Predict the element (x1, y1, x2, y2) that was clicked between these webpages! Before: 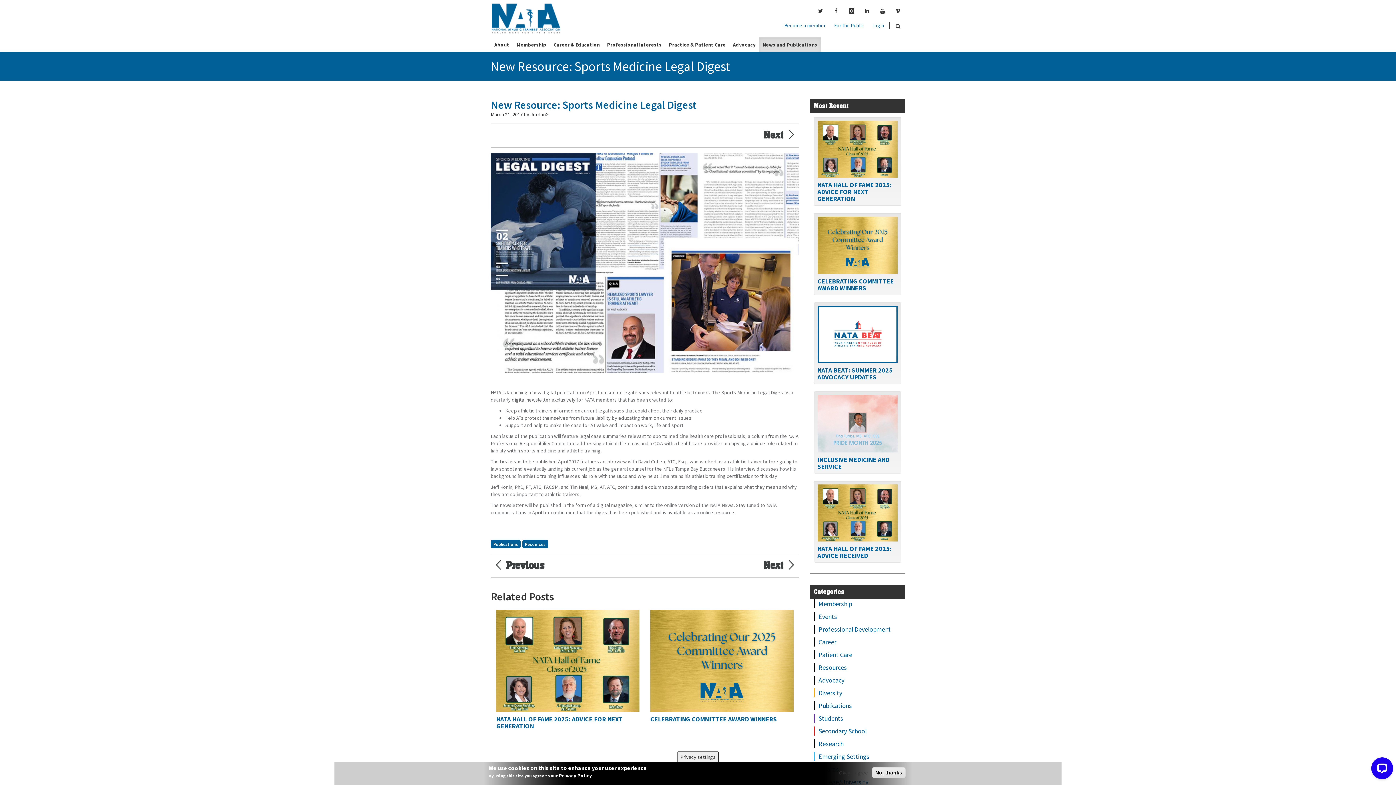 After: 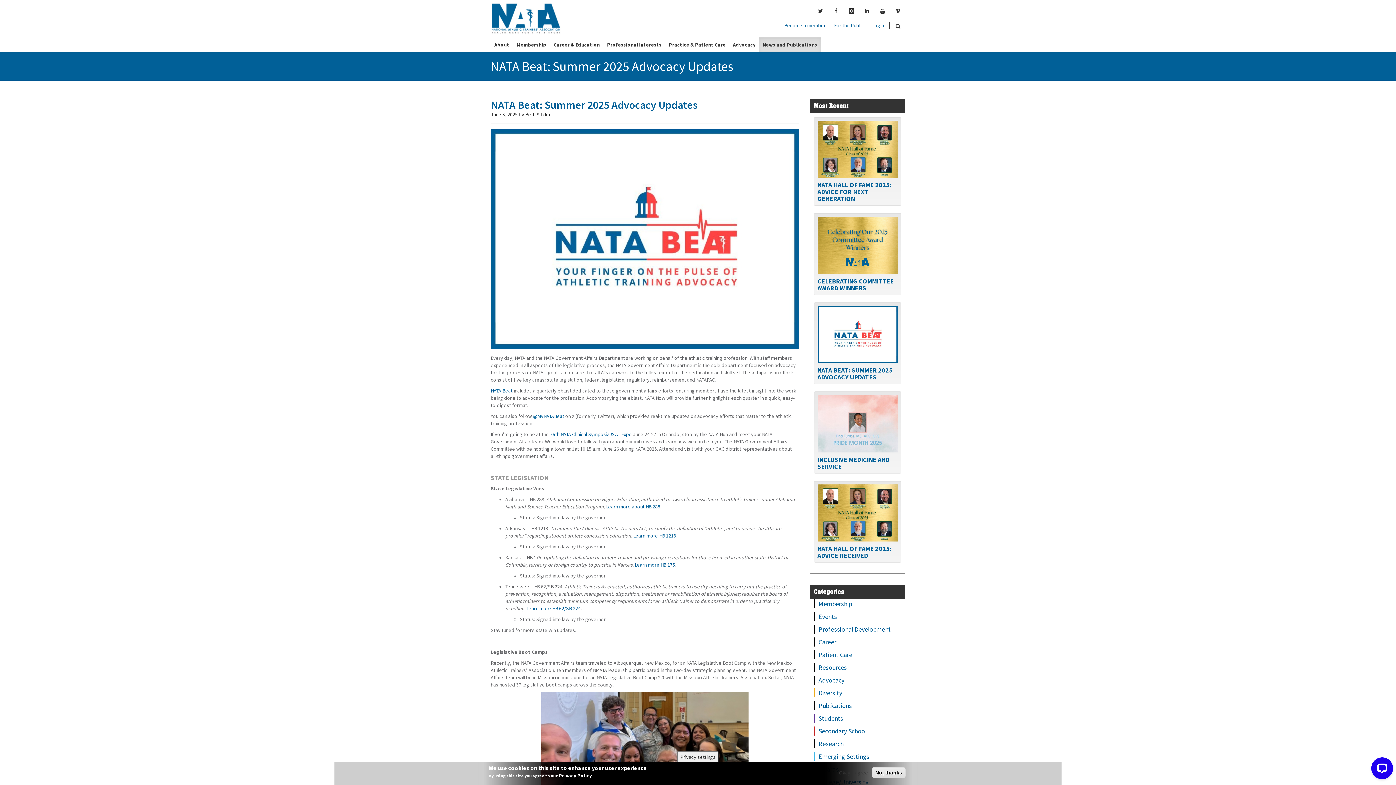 Action: bbox: (817, 306, 897, 363)